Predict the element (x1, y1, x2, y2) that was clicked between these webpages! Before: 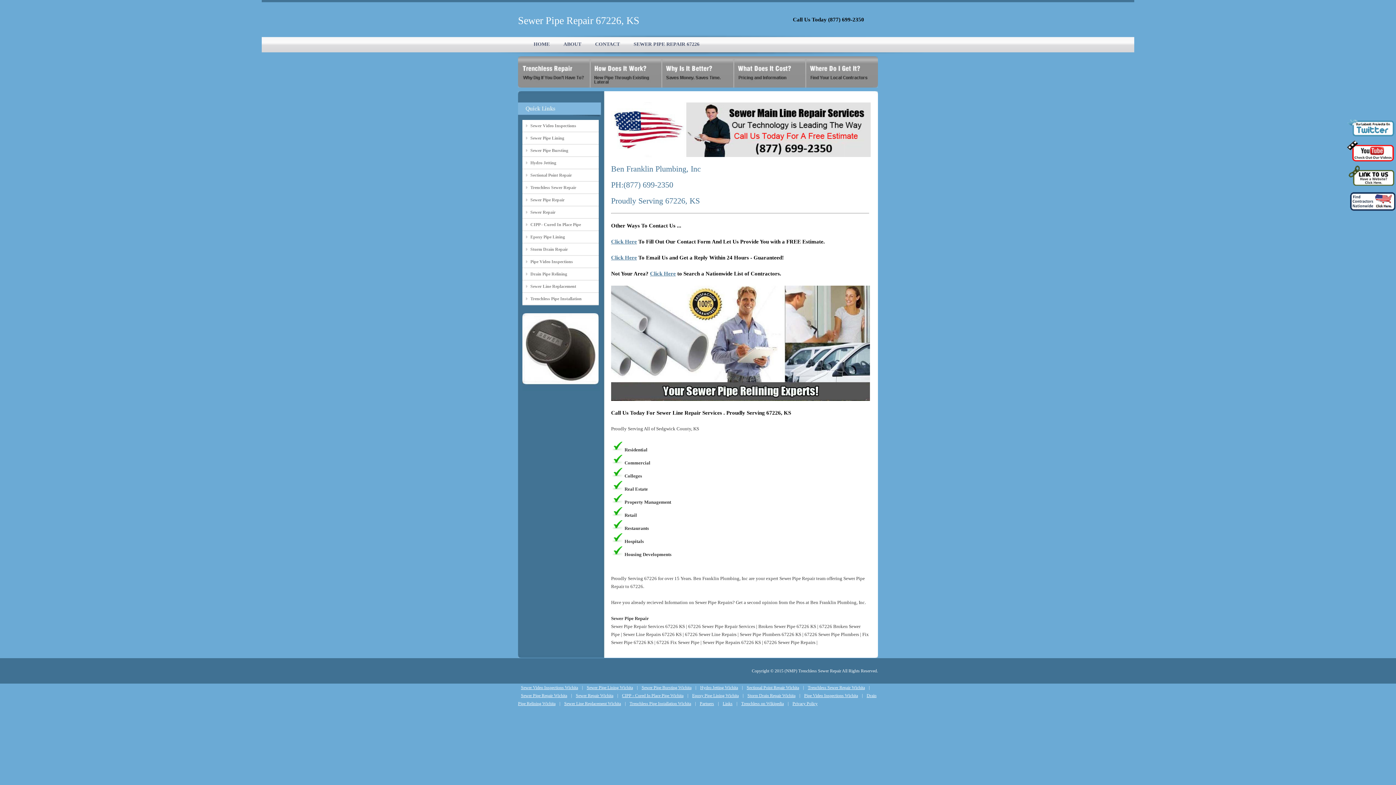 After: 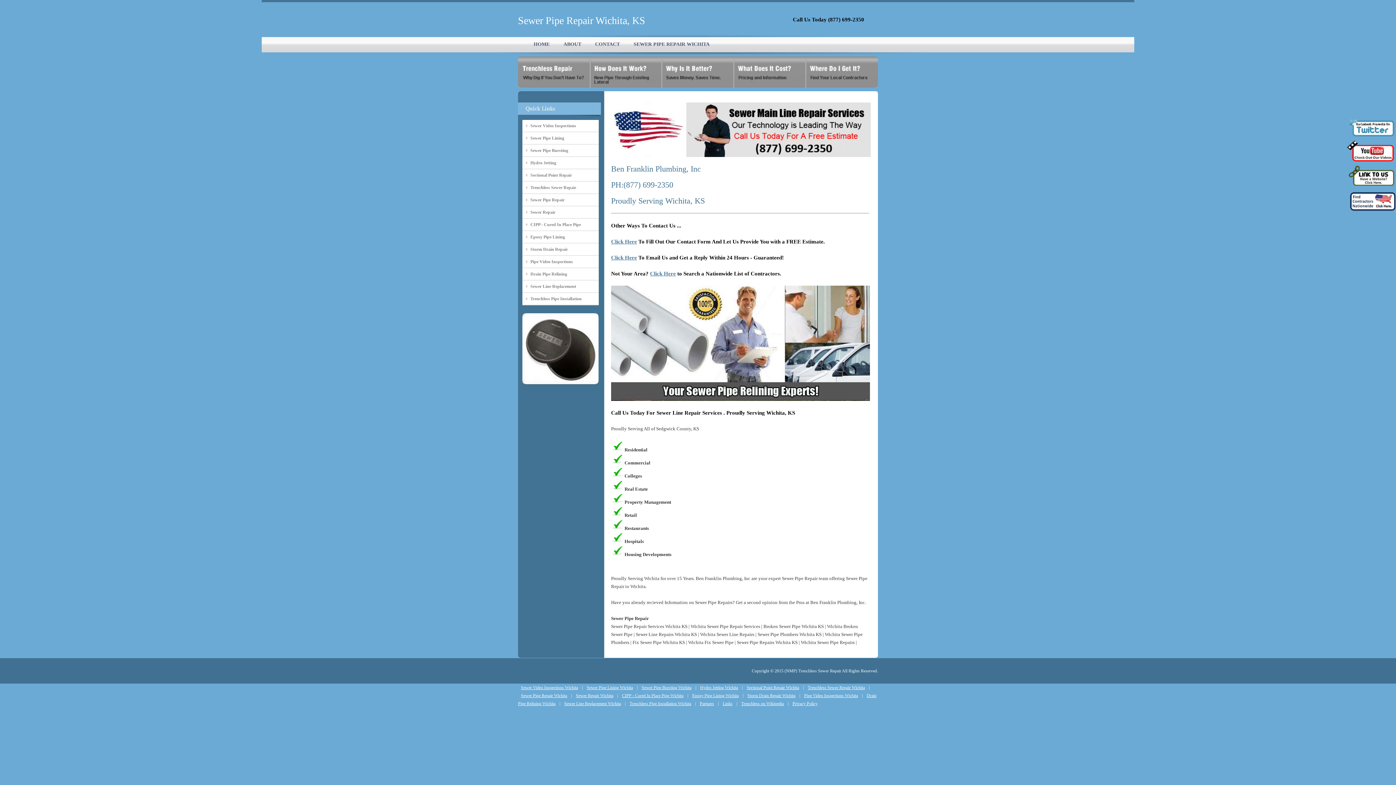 Action: label: Sewer Pipe Repair Wichita bbox: (518, 693, 570, 698)